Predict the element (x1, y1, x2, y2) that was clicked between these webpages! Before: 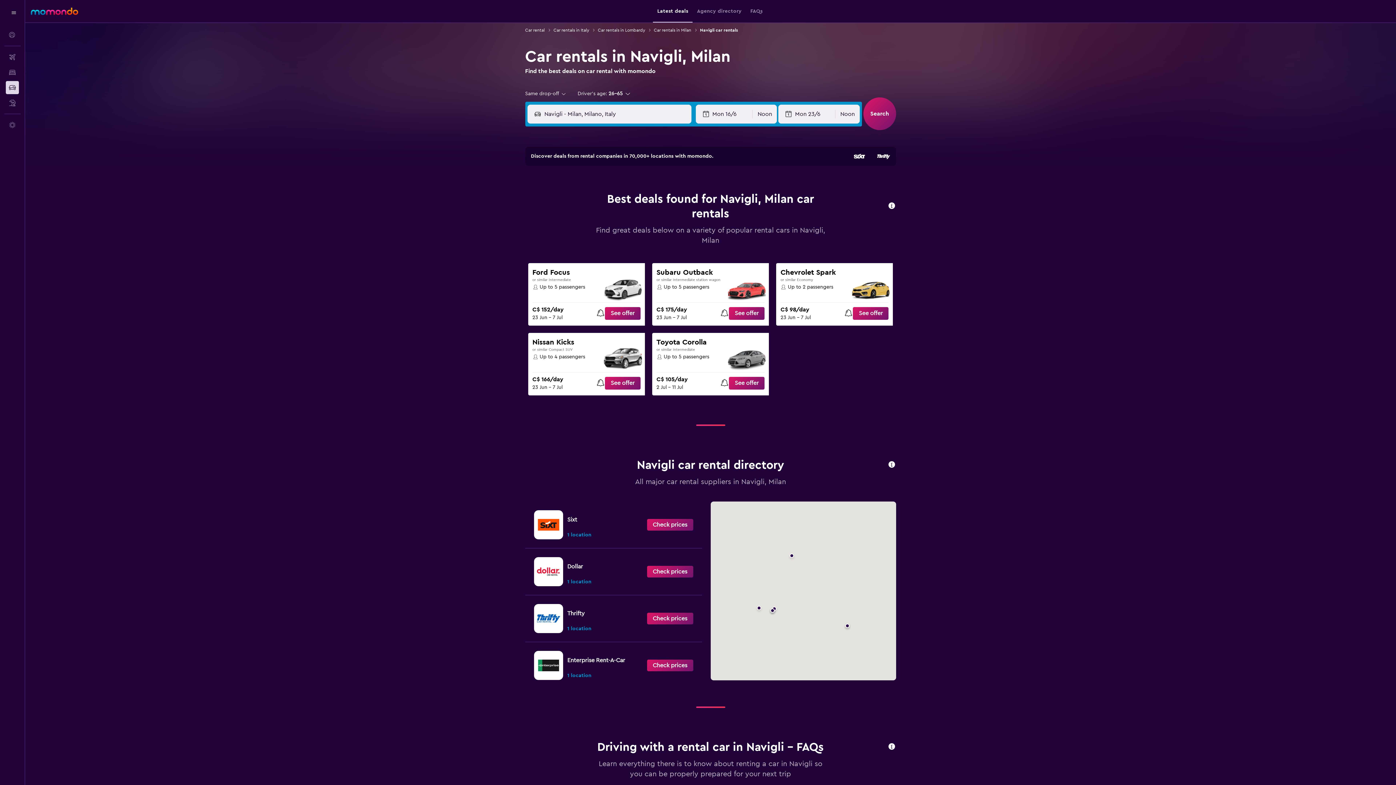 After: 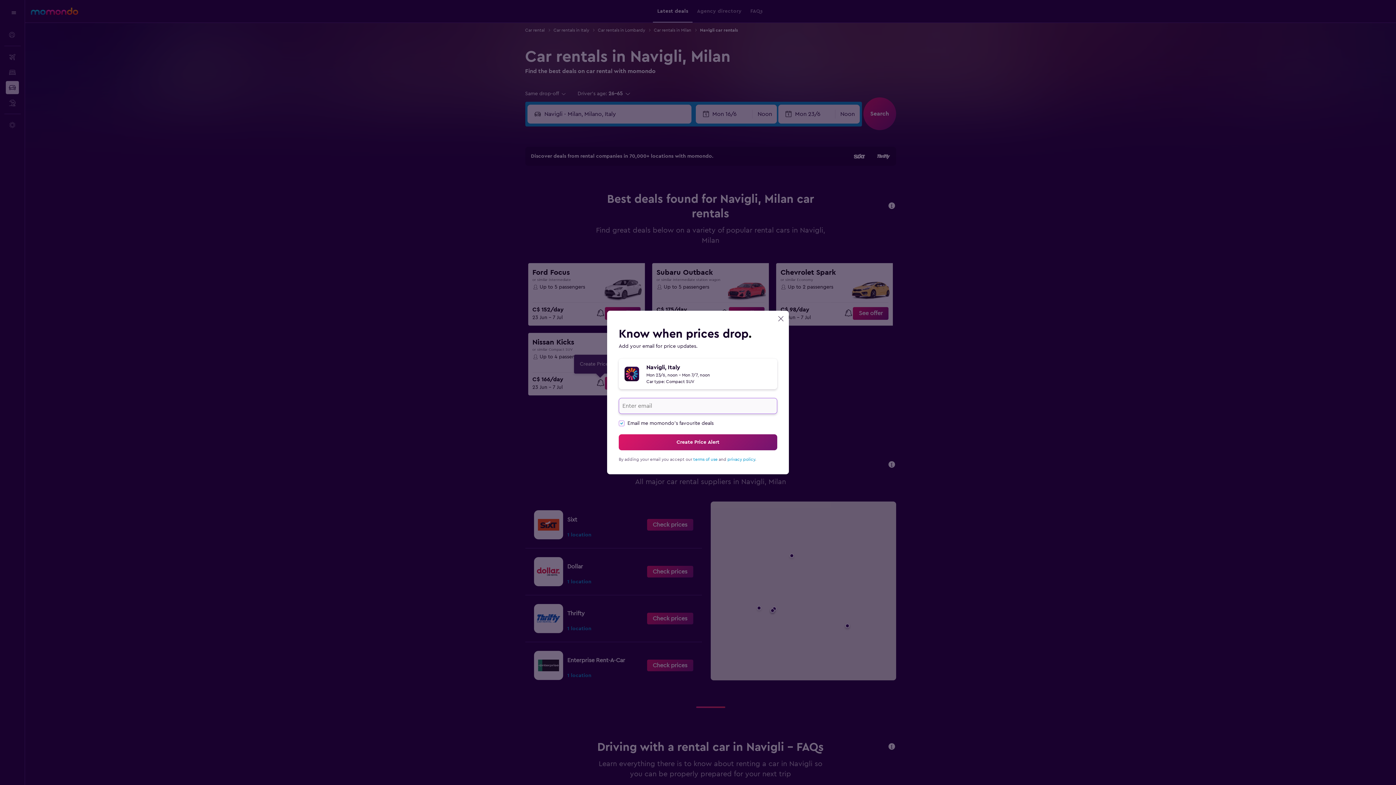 Action: bbox: (596, 377, 605, 389)